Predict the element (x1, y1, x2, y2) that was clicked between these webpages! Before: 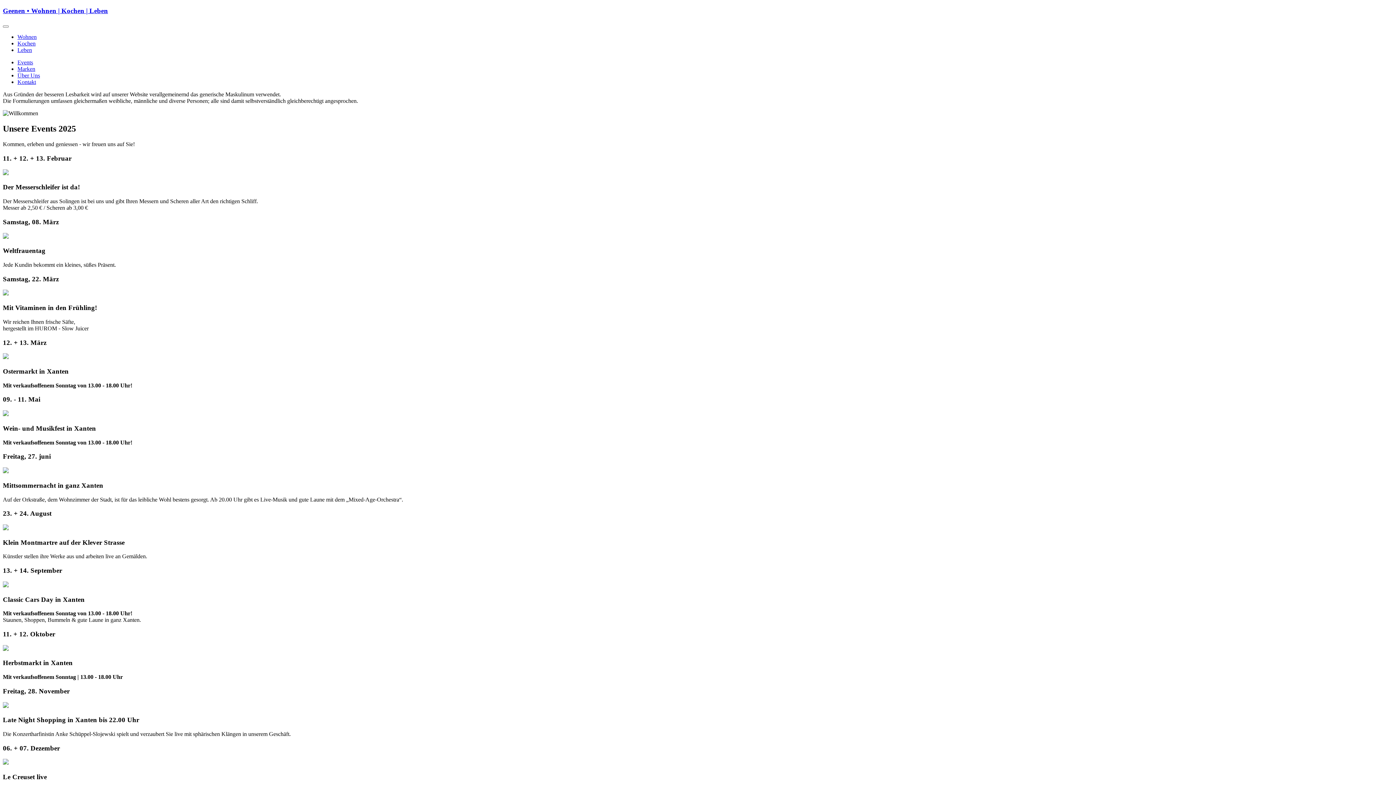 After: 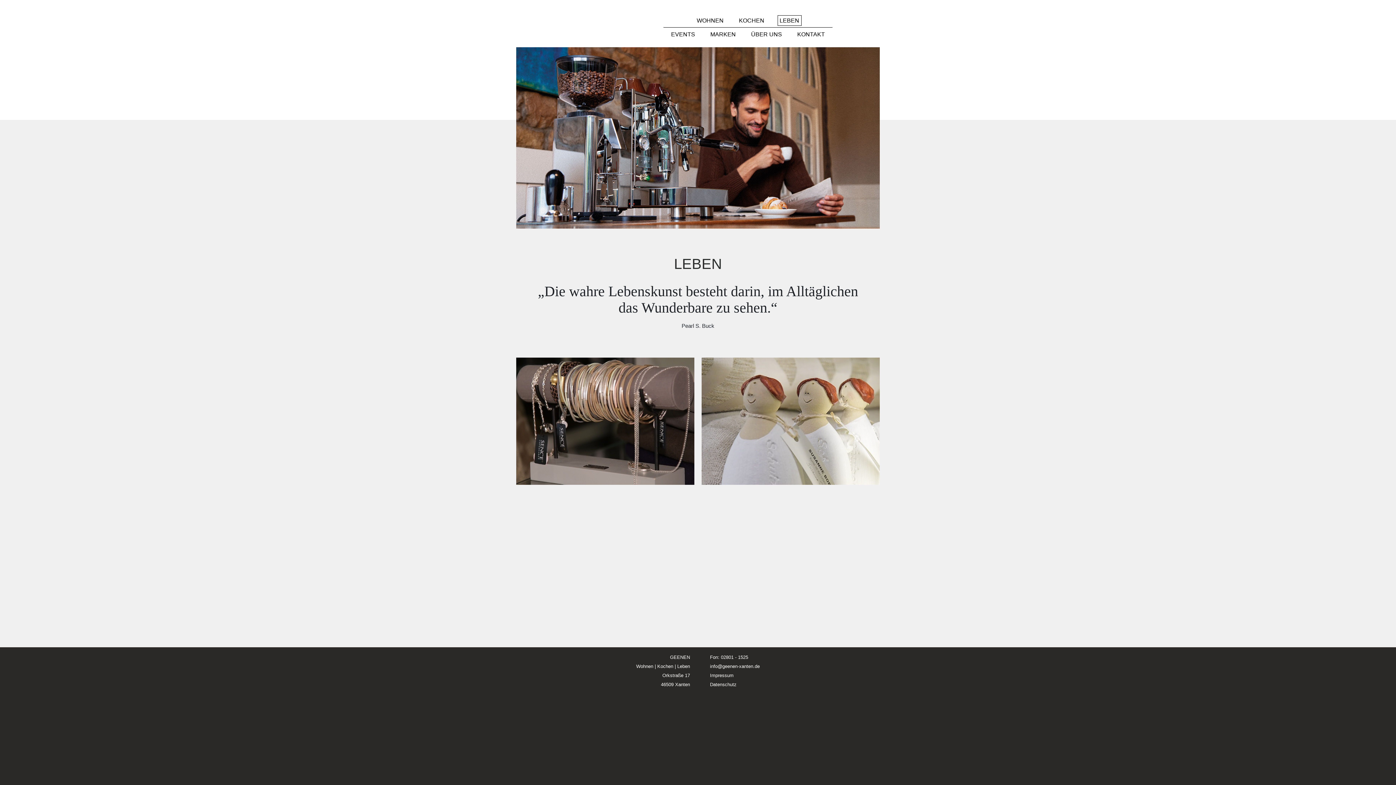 Action: label: Leben bbox: (17, 47, 32, 53)